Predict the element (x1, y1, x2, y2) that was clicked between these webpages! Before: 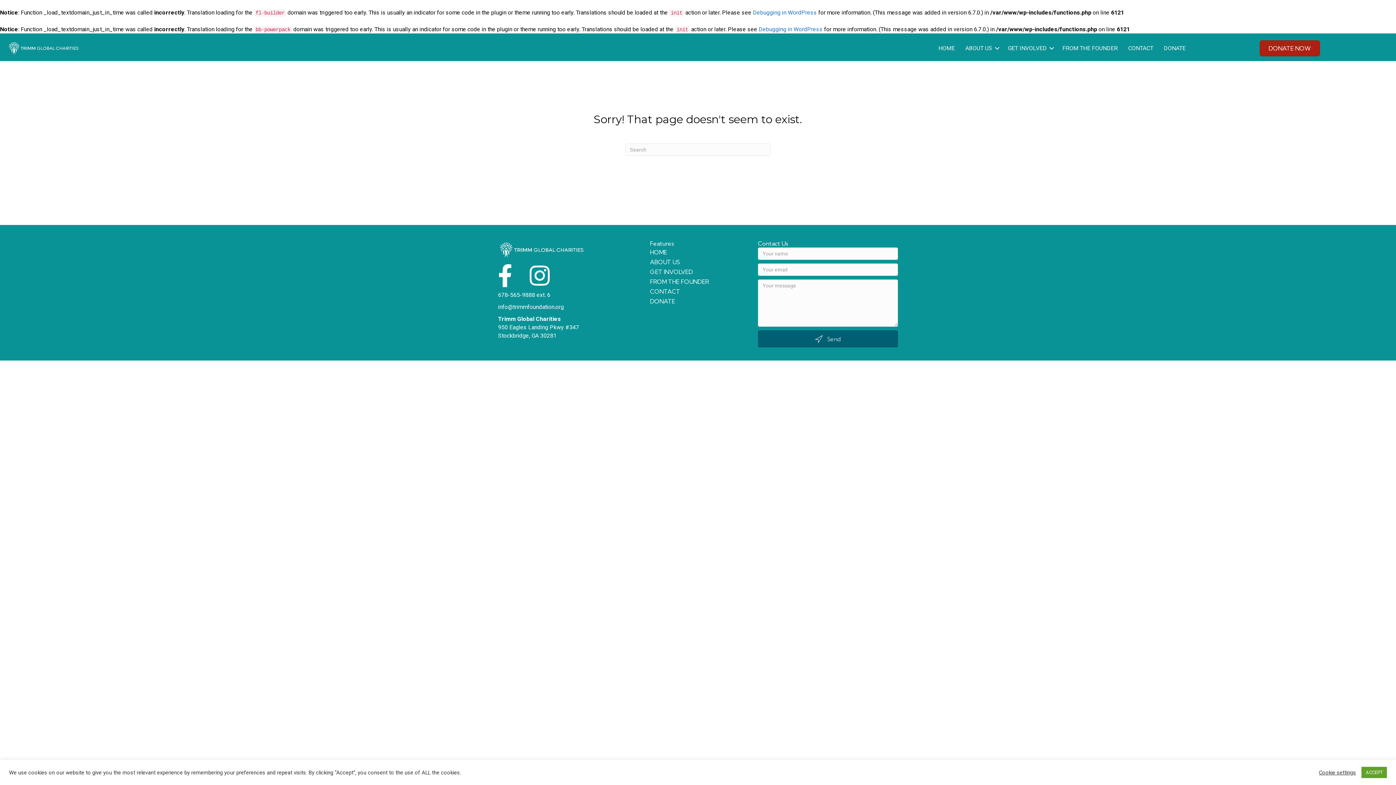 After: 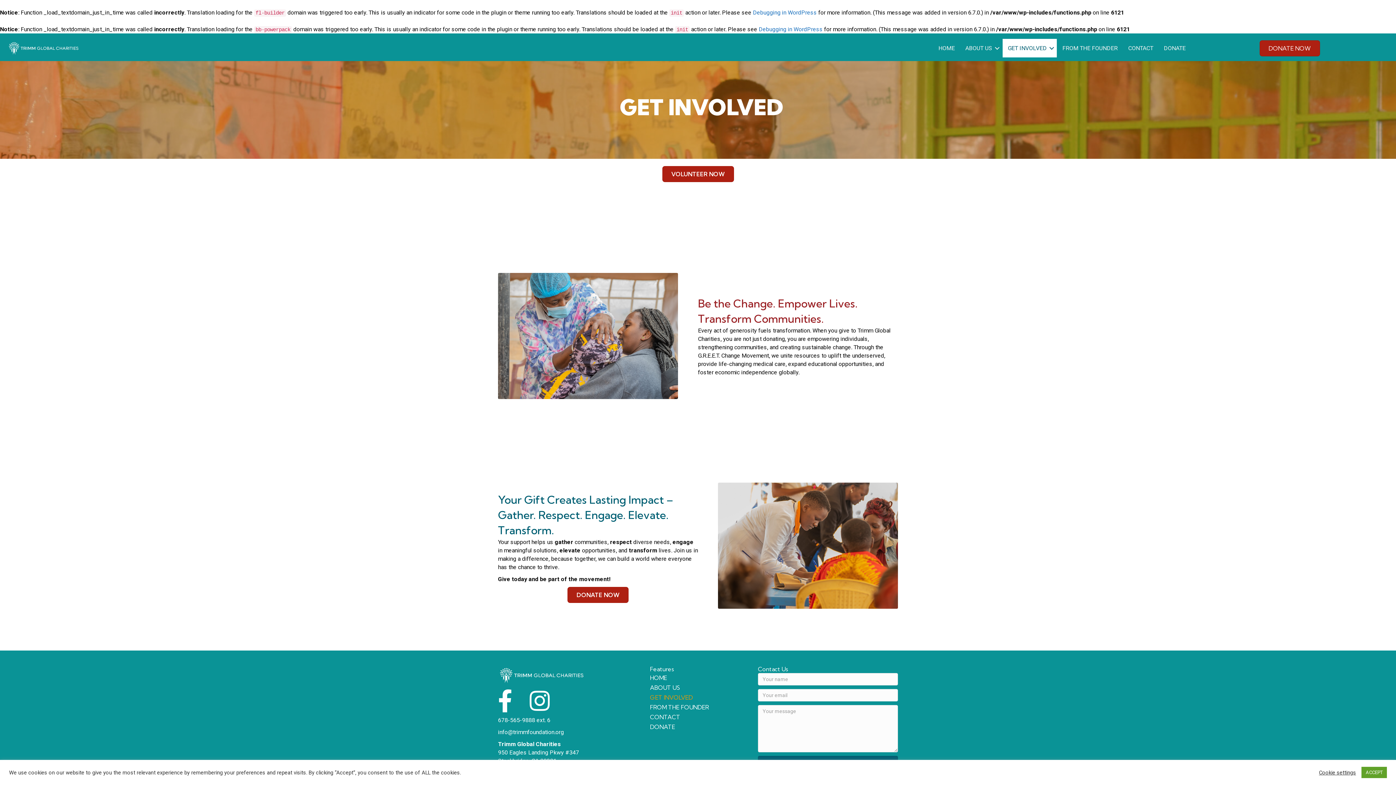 Action: bbox: (650, 267, 755, 276) label: GET INVOLVED